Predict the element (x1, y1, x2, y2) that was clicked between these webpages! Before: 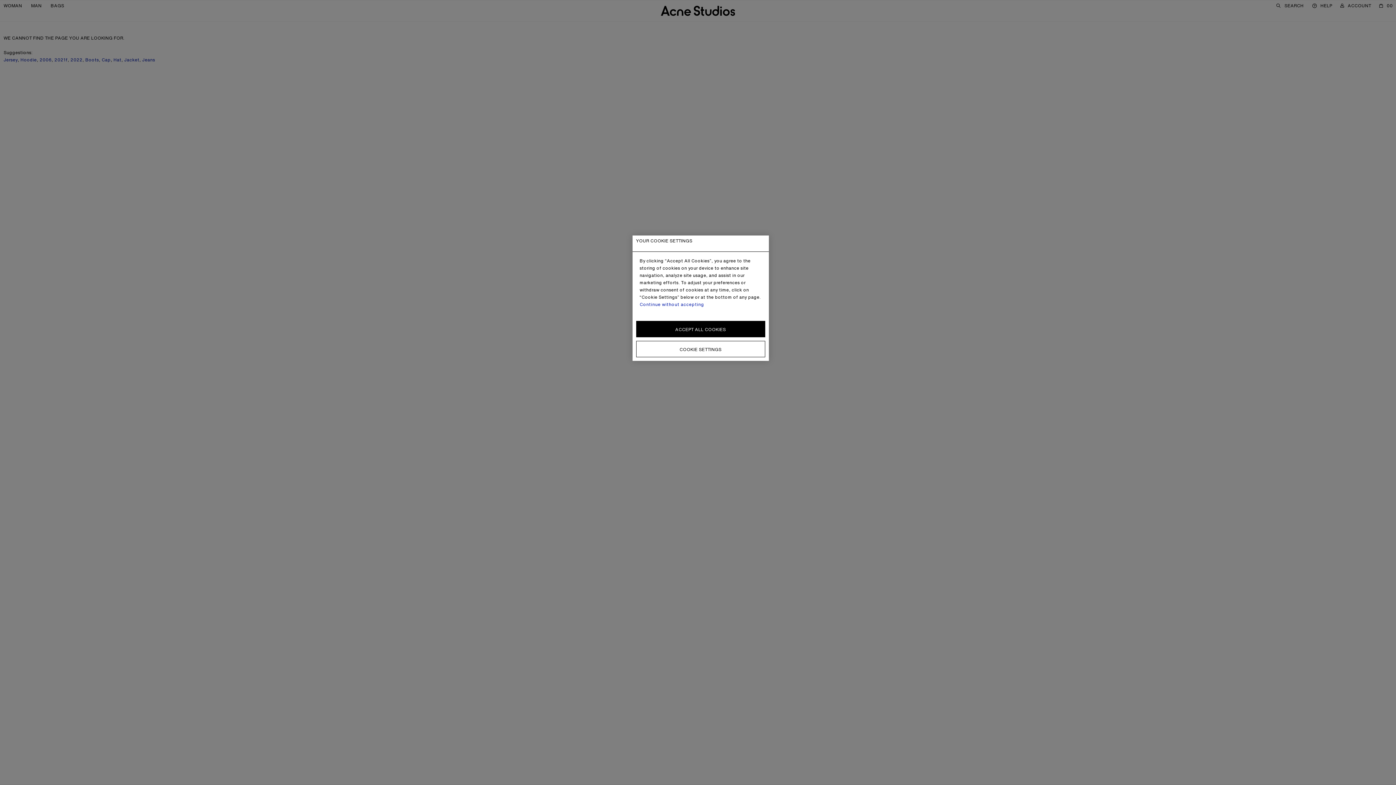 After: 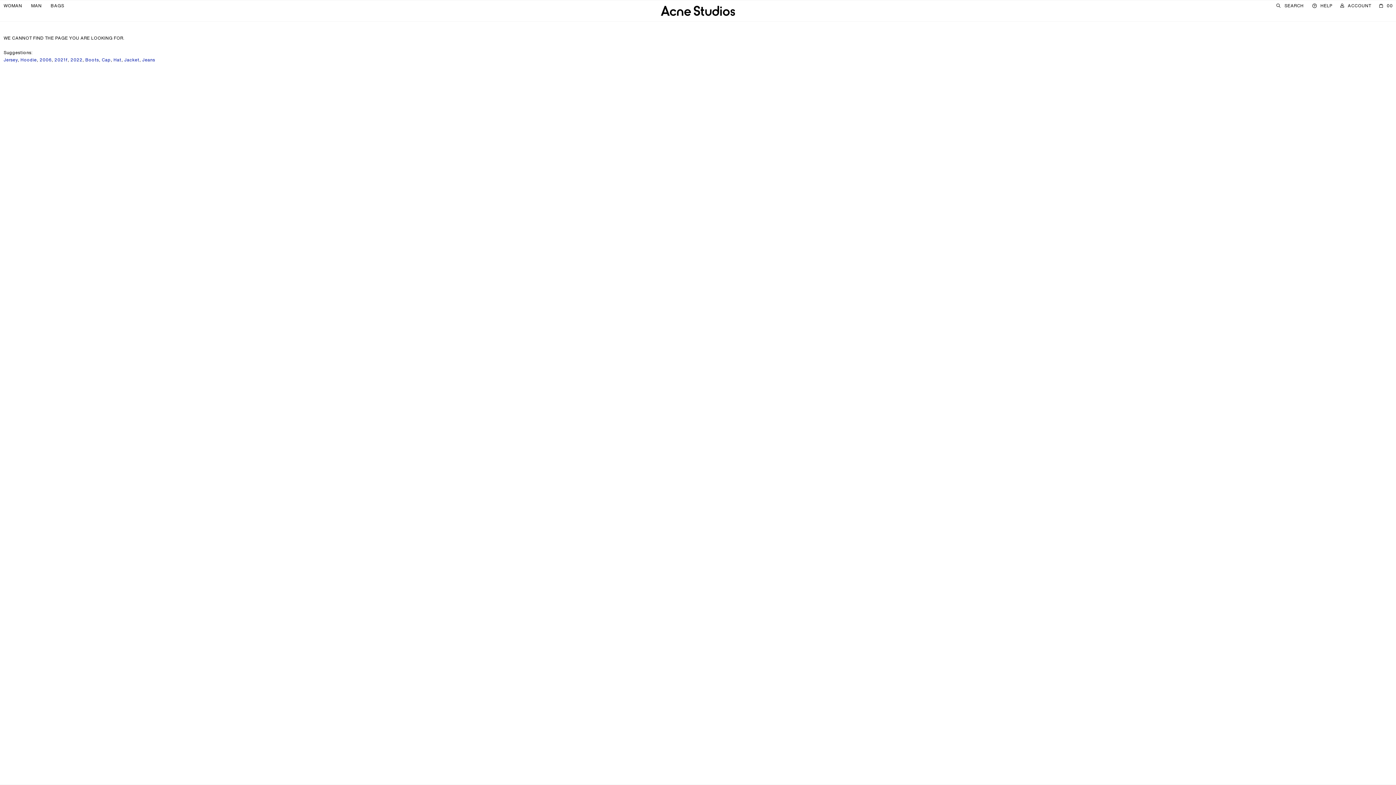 Action: label: ACCEPT ALL COOKIES bbox: (636, 321, 765, 337)